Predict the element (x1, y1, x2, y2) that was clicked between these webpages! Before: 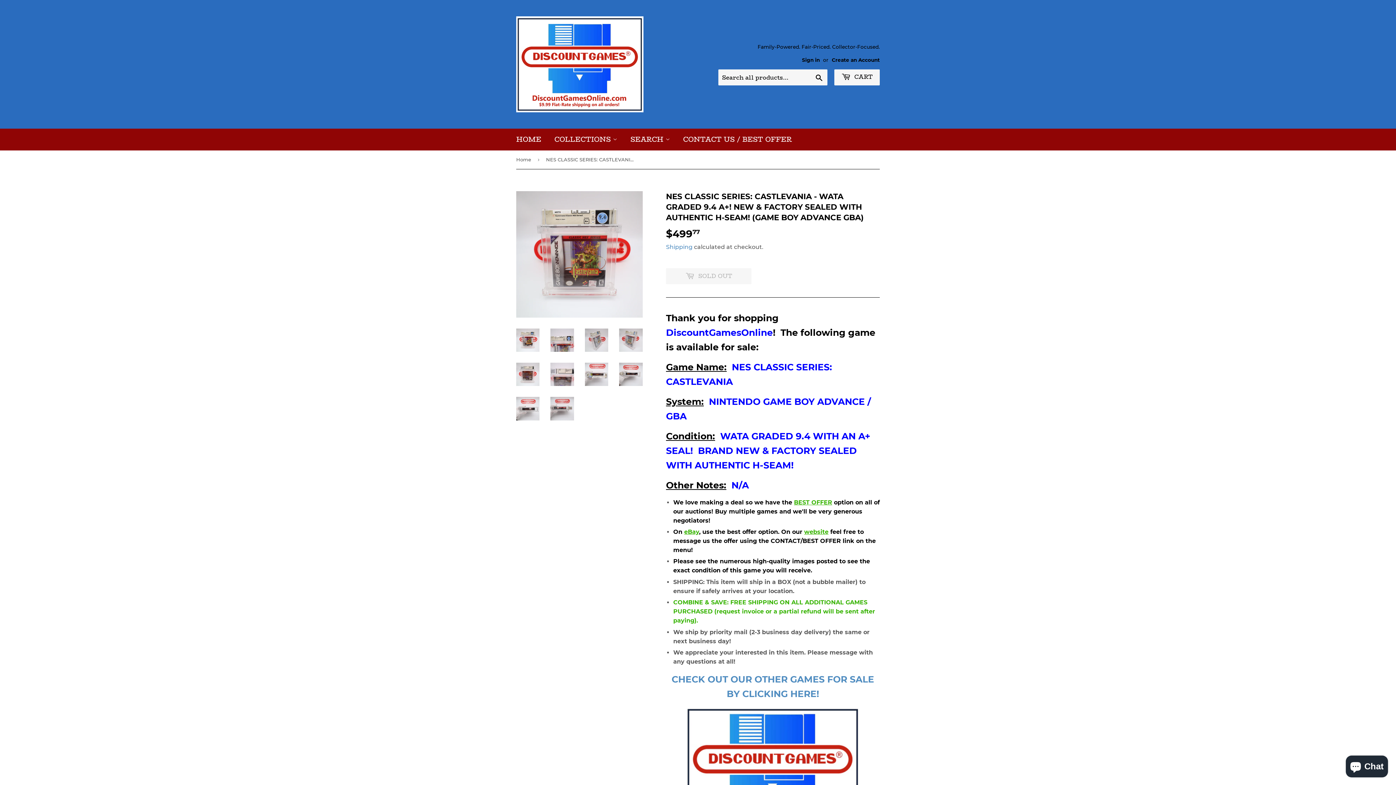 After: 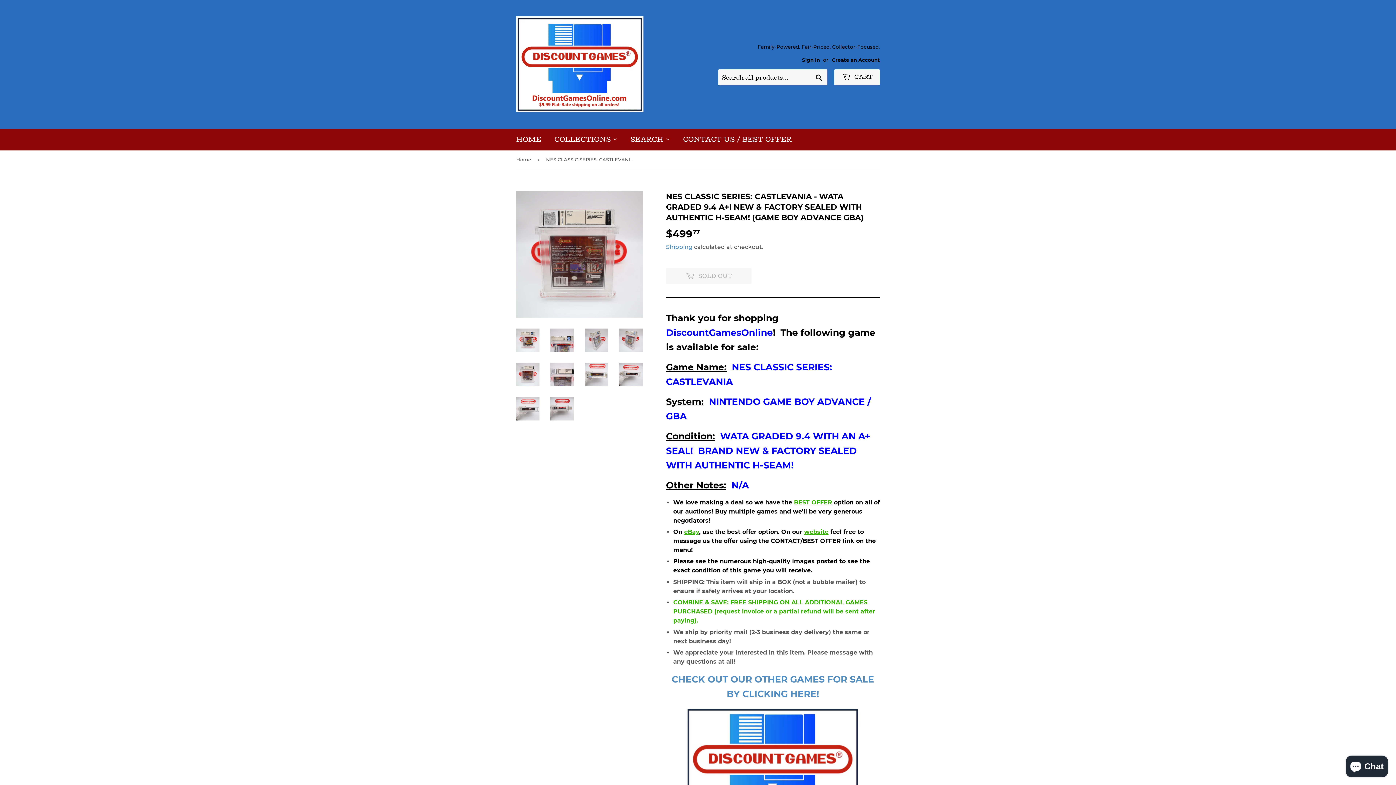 Action: bbox: (516, 362, 539, 386)